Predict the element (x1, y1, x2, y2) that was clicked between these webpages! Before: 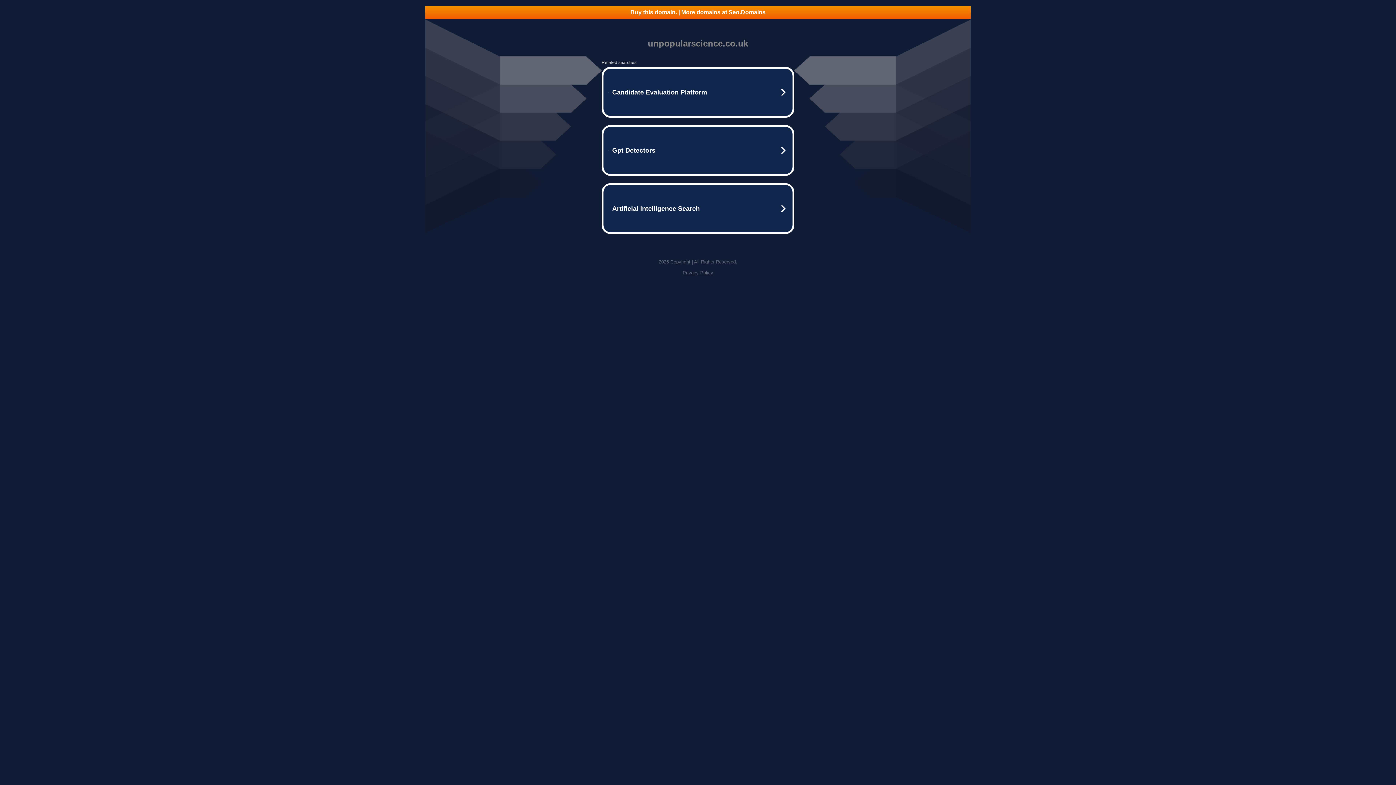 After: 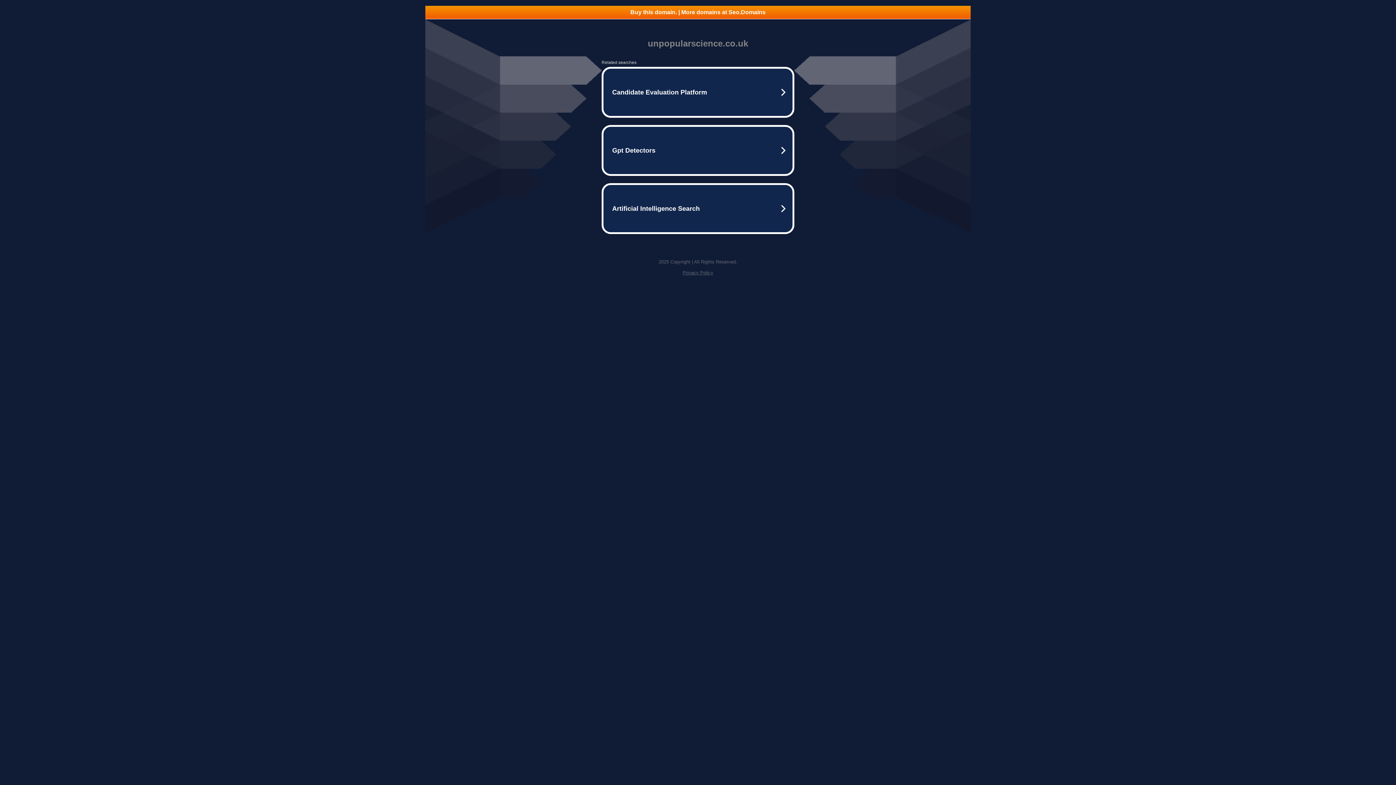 Action: bbox: (425, 5, 970, 18) label: Buy this domain. | More domains at Seo.Domains